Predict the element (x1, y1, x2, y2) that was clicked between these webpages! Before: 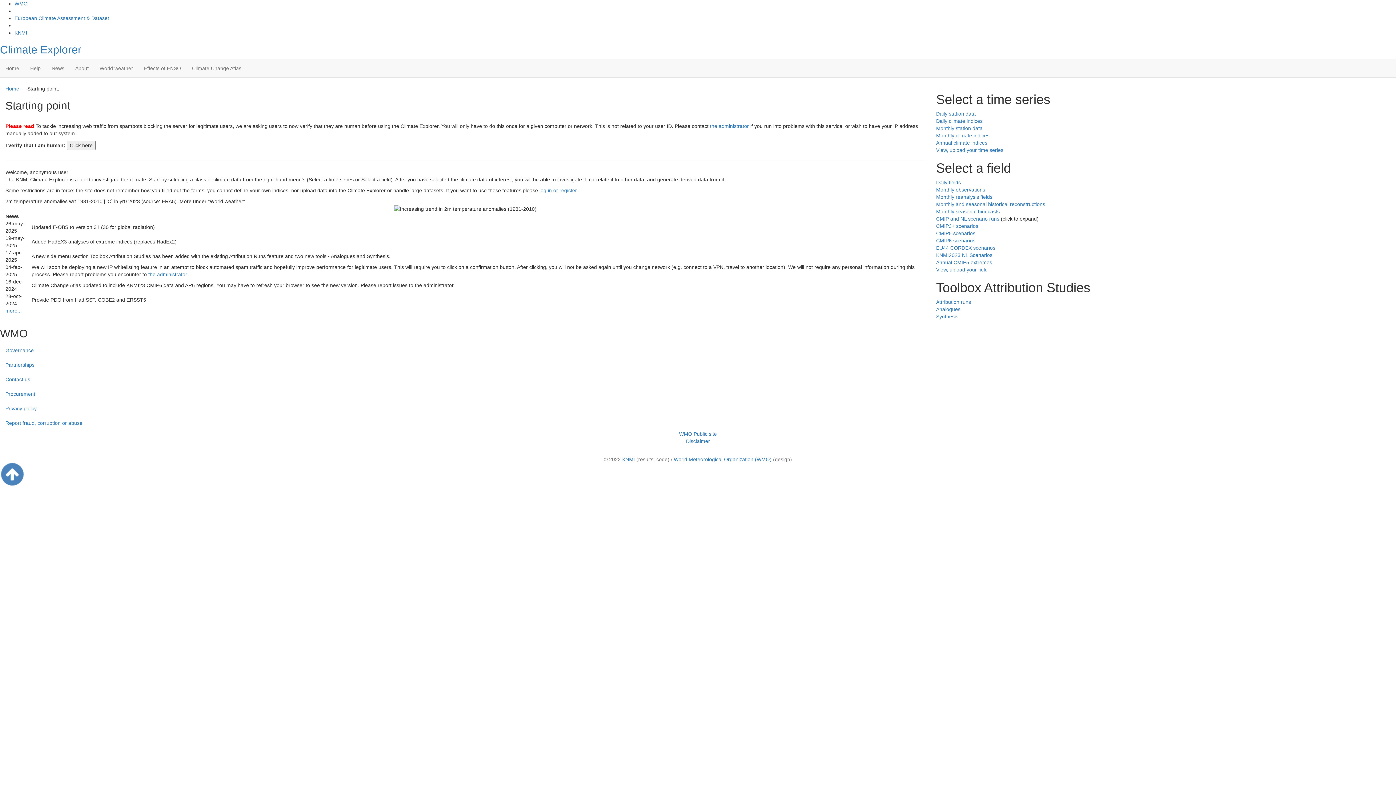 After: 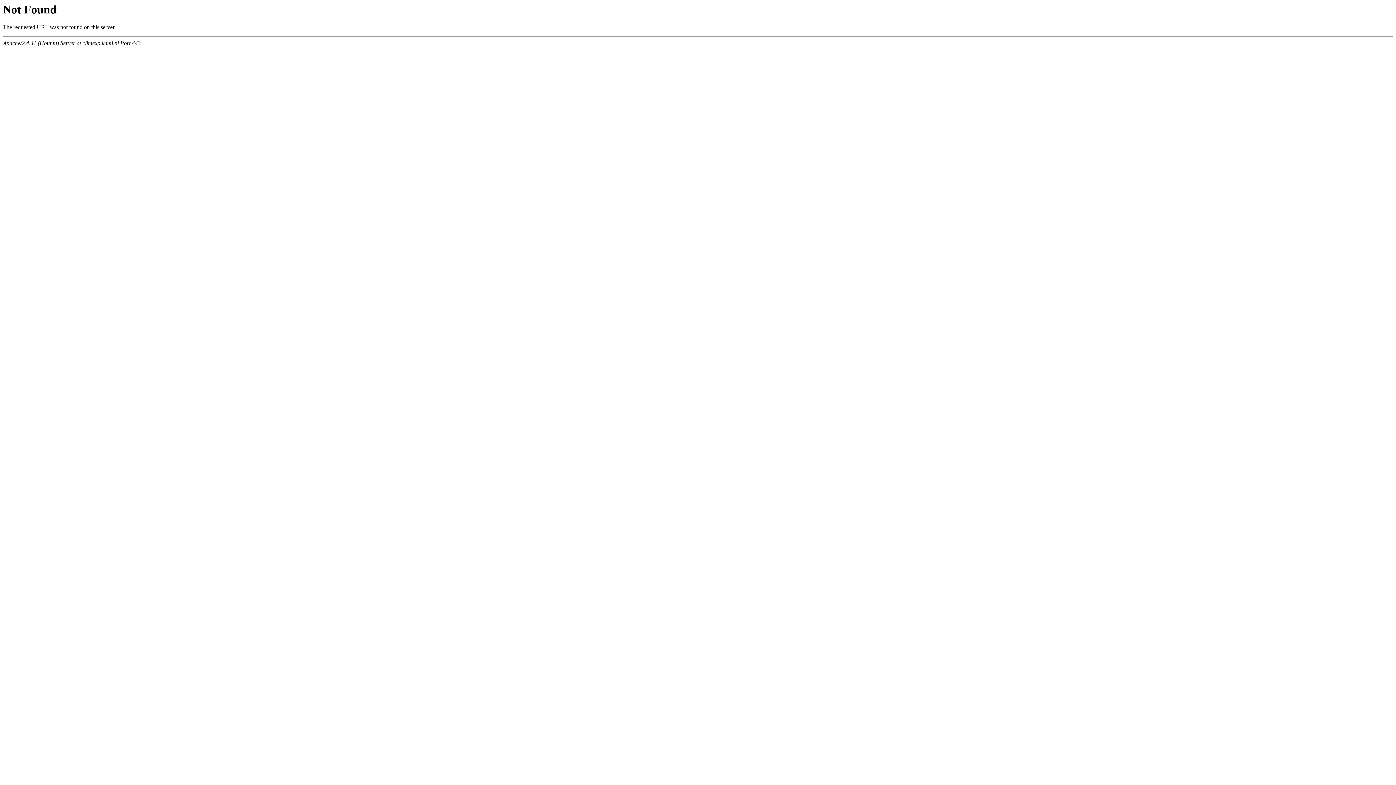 Action: label: EU44 CORDEX scenarios bbox: (936, 245, 995, 250)